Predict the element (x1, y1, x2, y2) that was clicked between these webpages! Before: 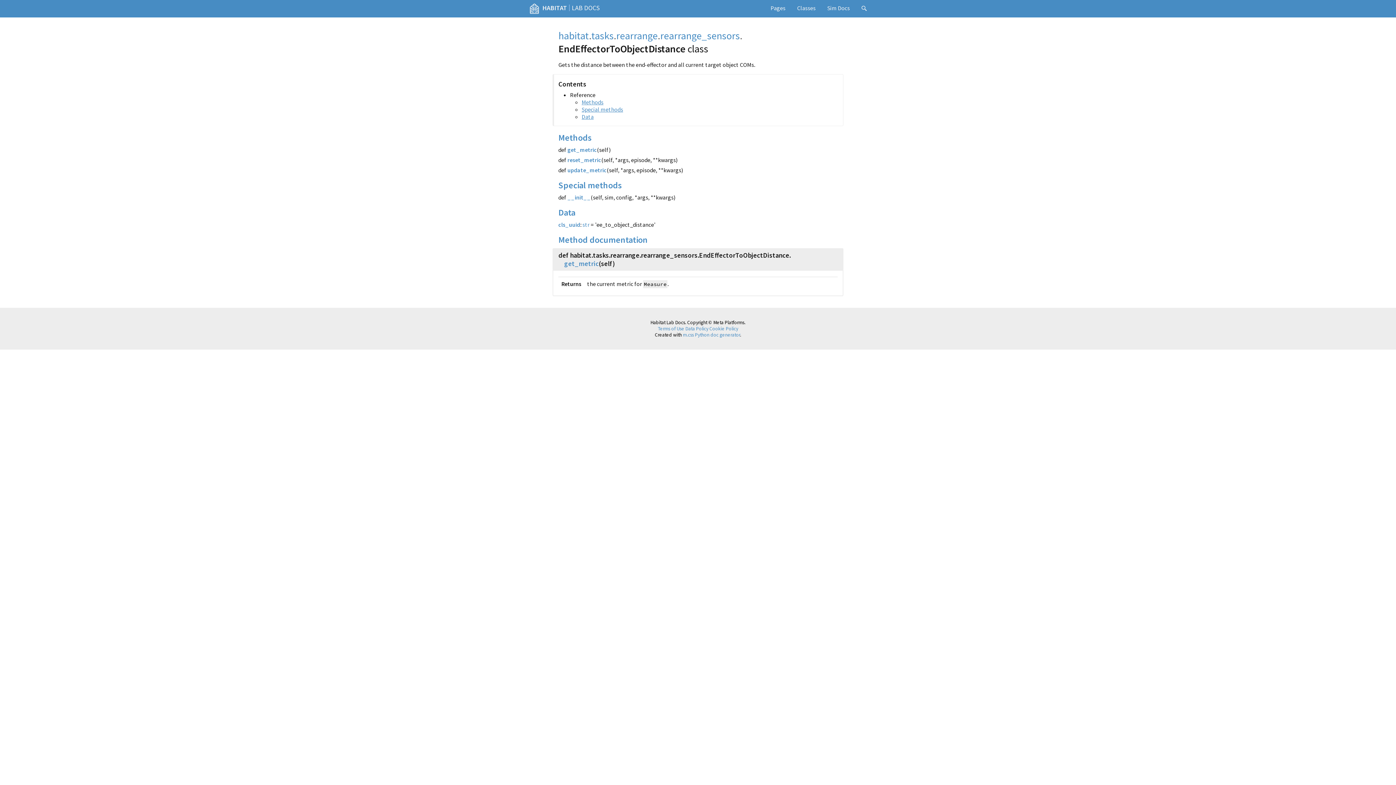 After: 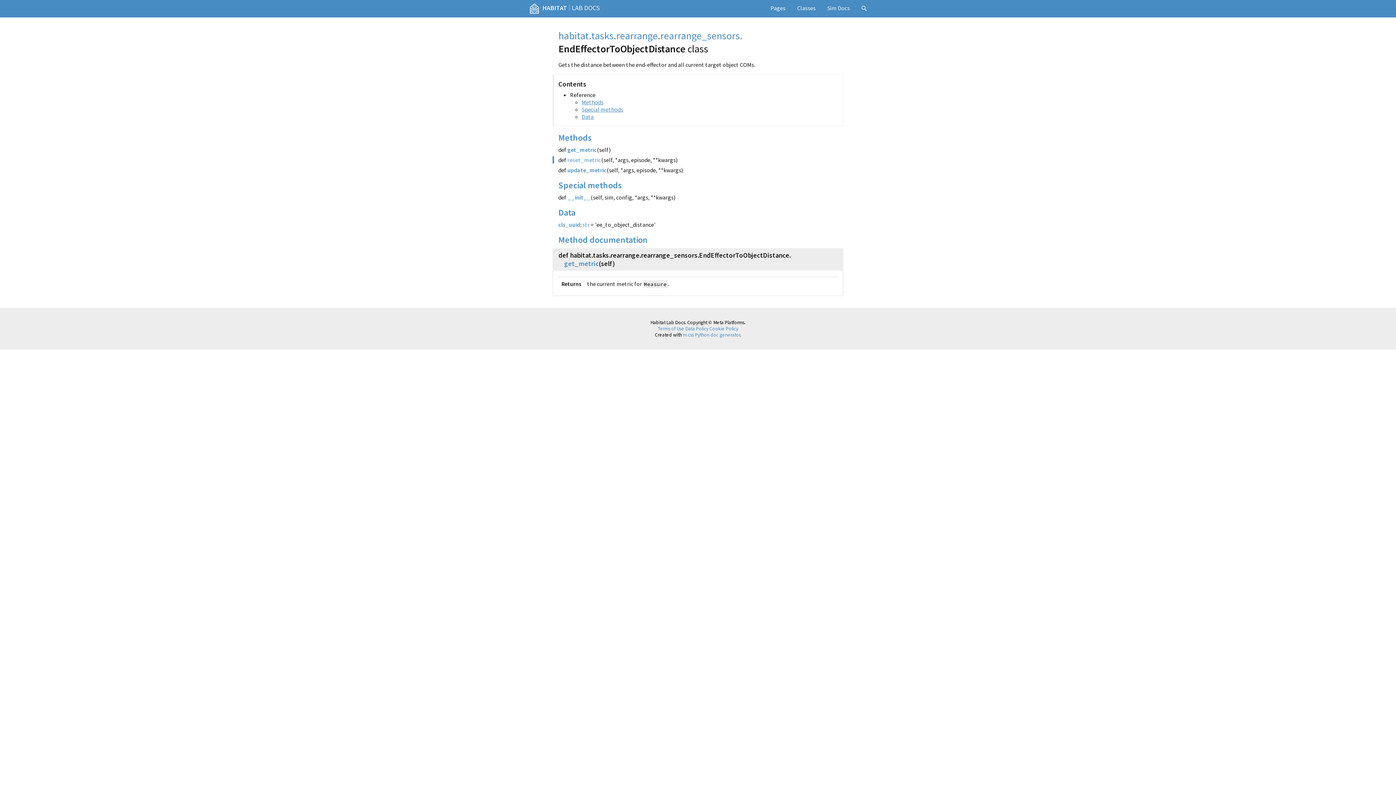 Action: bbox: (567, 156, 601, 163) label: reset_metric